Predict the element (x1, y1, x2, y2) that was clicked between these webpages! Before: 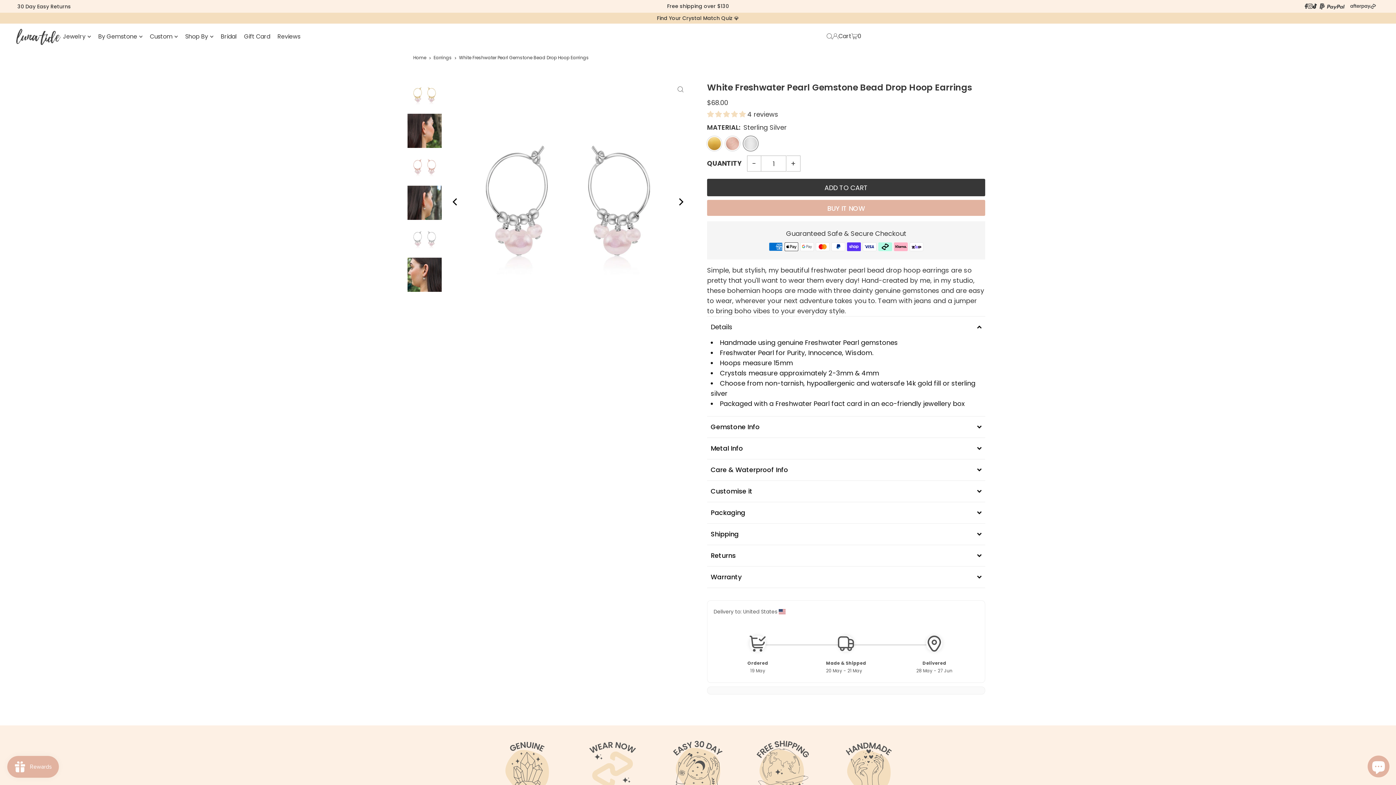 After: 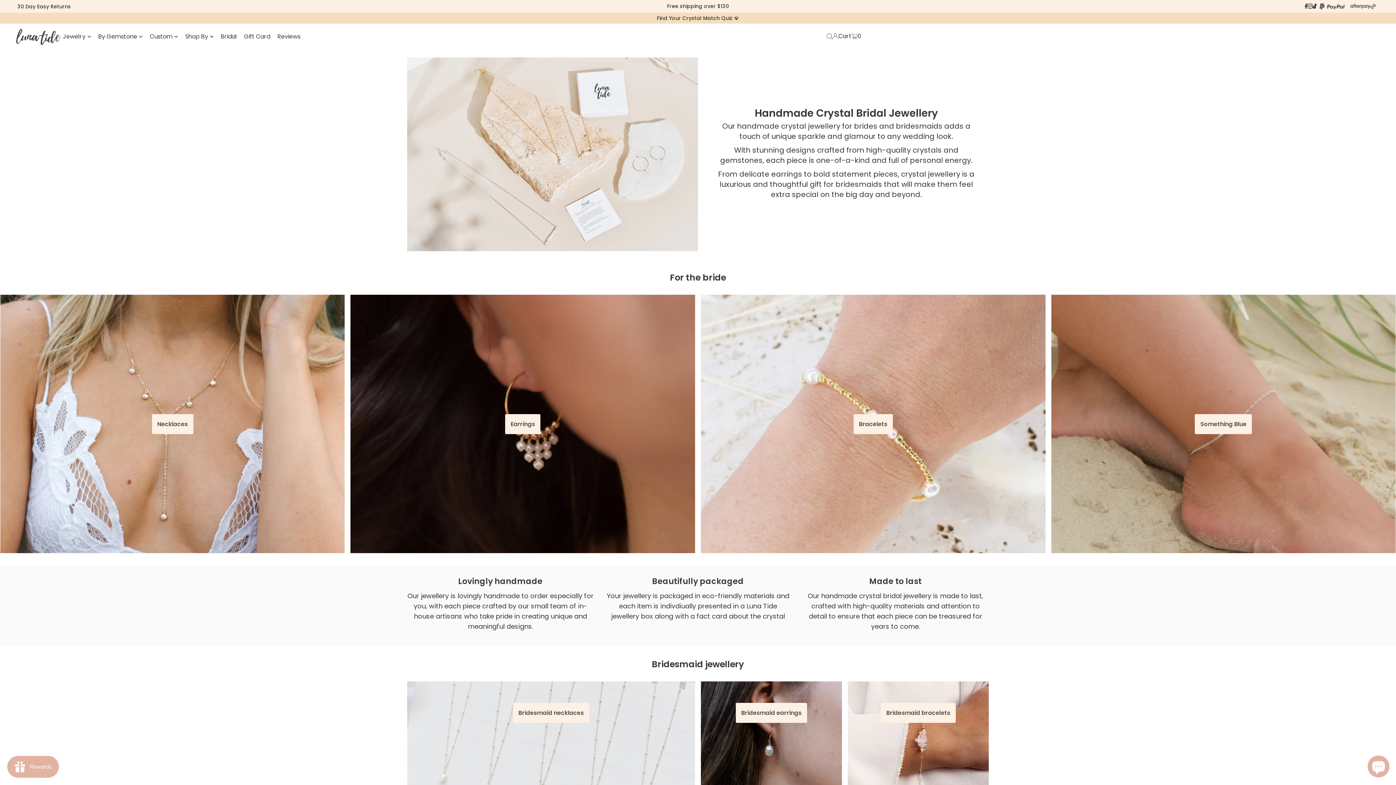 Action: bbox: (220, 27, 236, 45) label: Bridal